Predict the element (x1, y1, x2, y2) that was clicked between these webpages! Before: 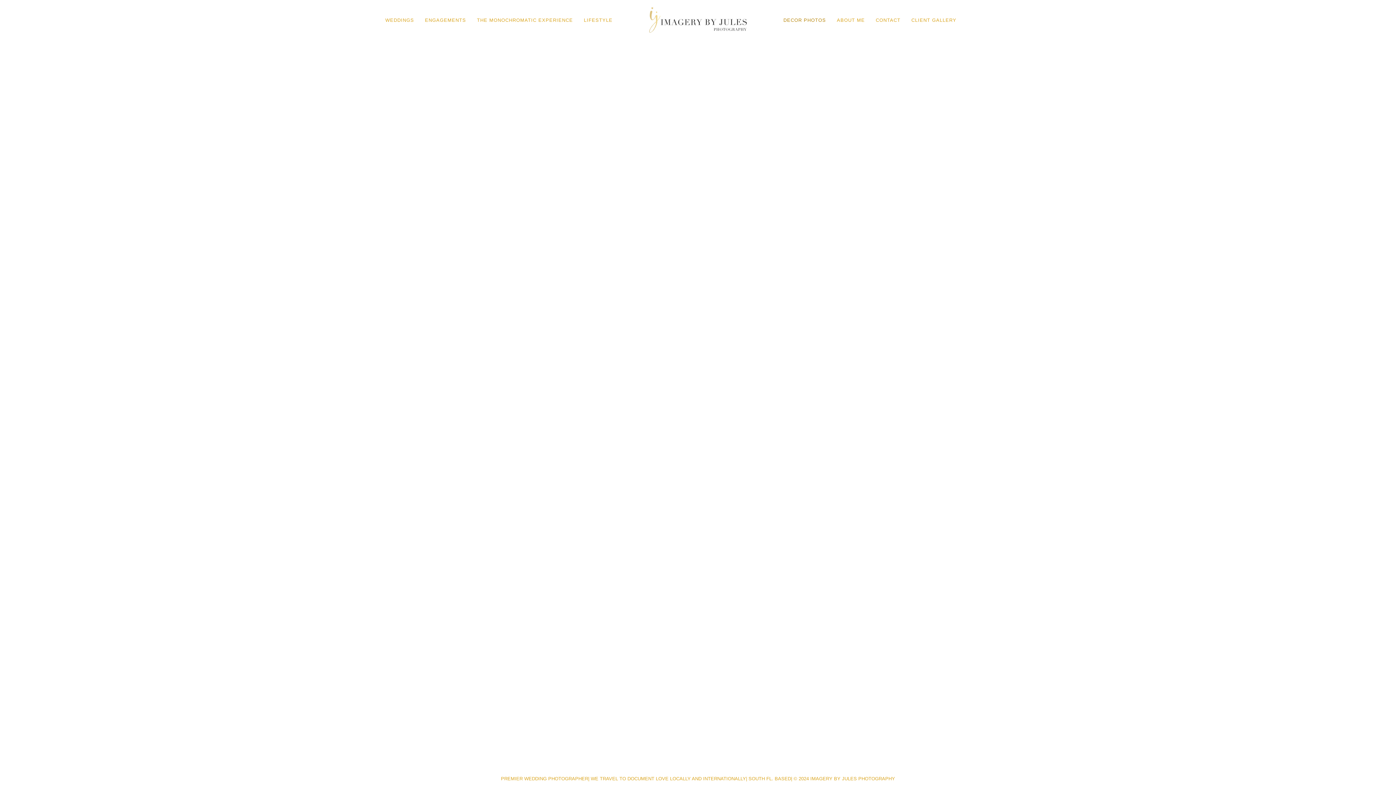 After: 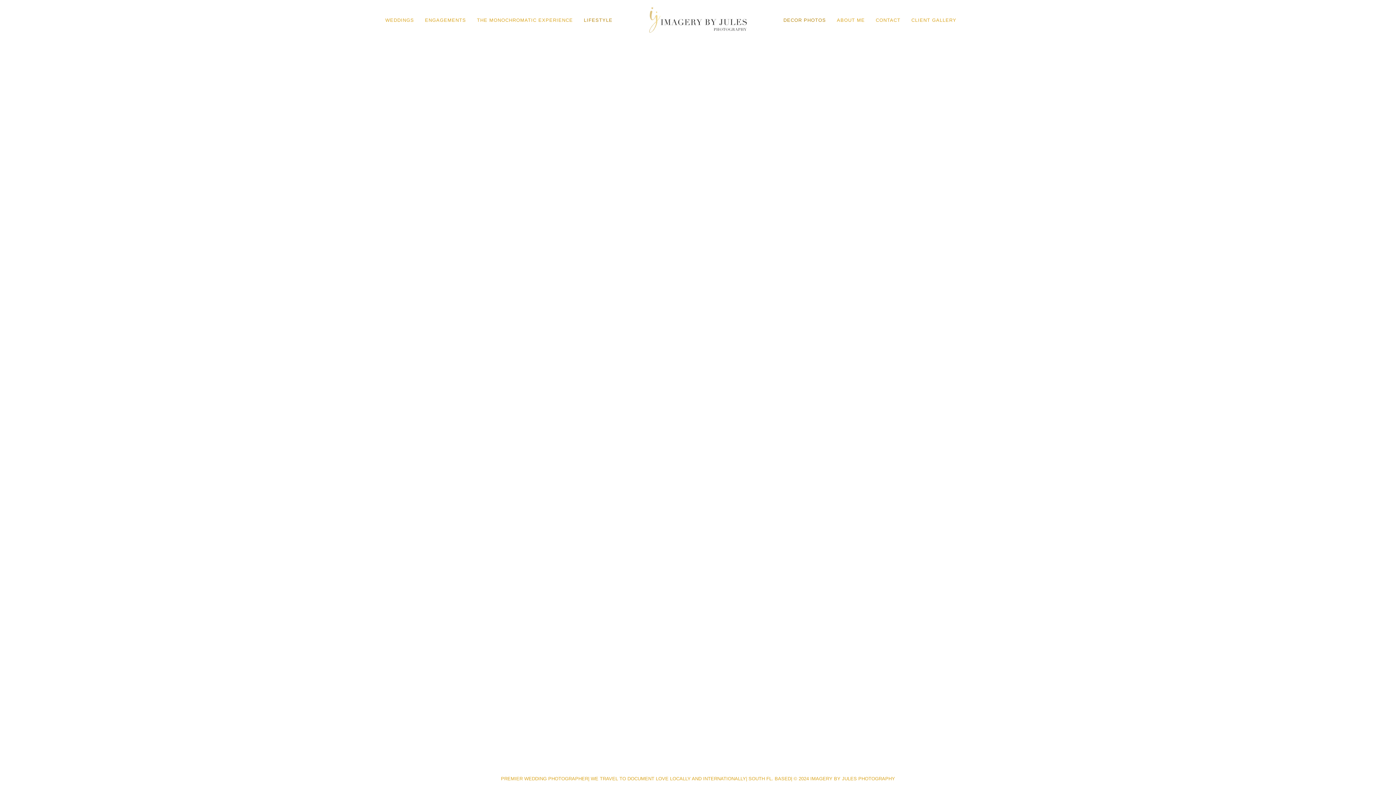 Action: bbox: (584, 17, 612, 22) label: LIFESTYLE